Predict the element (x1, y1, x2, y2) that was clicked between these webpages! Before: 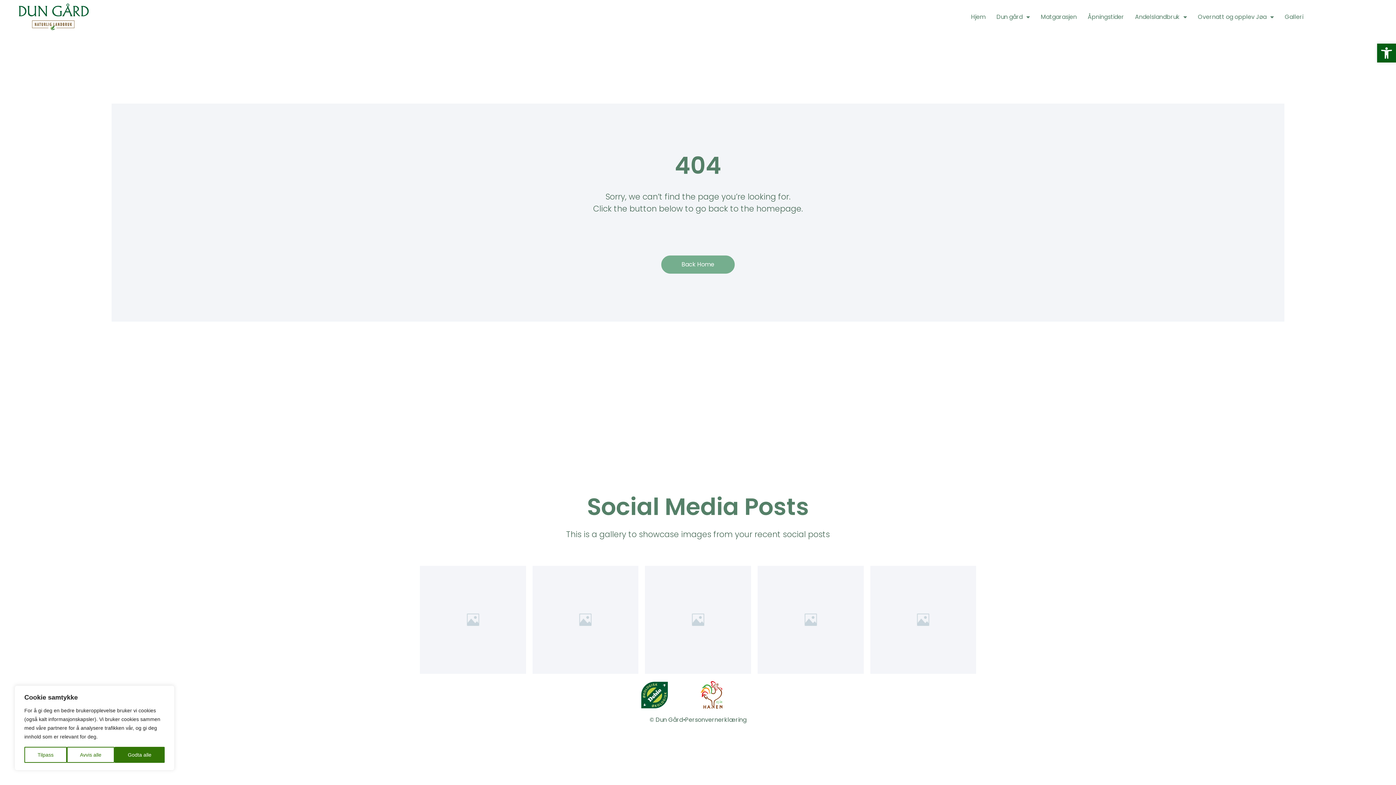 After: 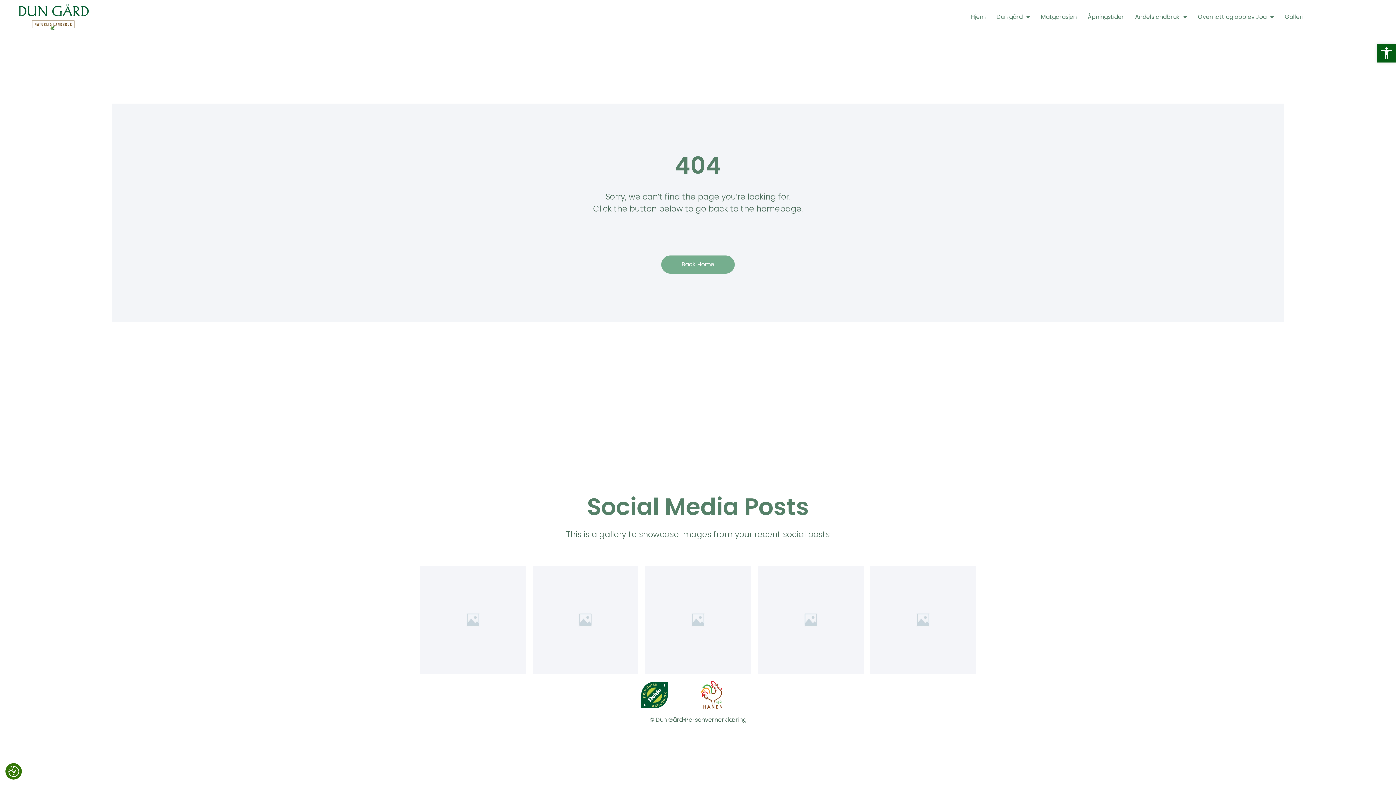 Action: label: Godta alle bbox: (114, 747, 164, 763)